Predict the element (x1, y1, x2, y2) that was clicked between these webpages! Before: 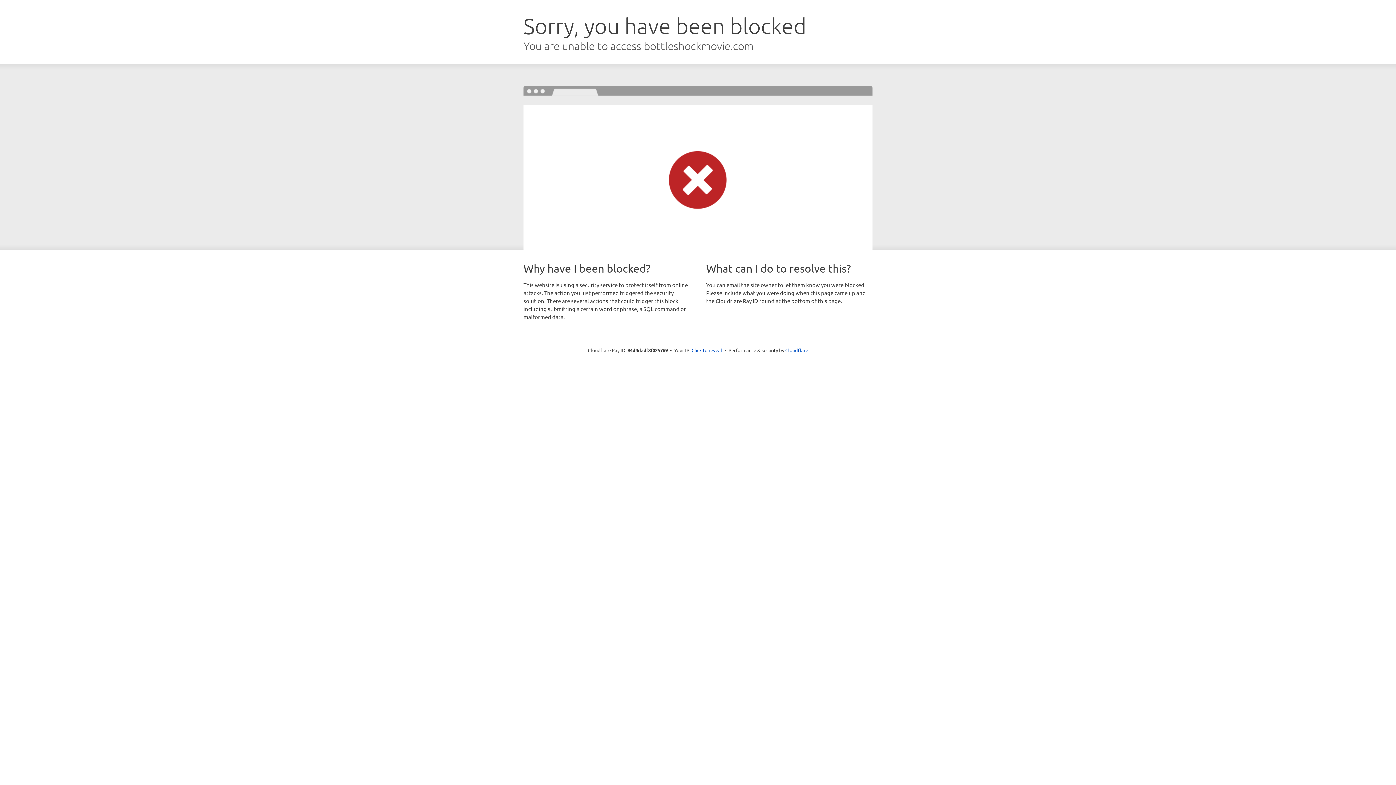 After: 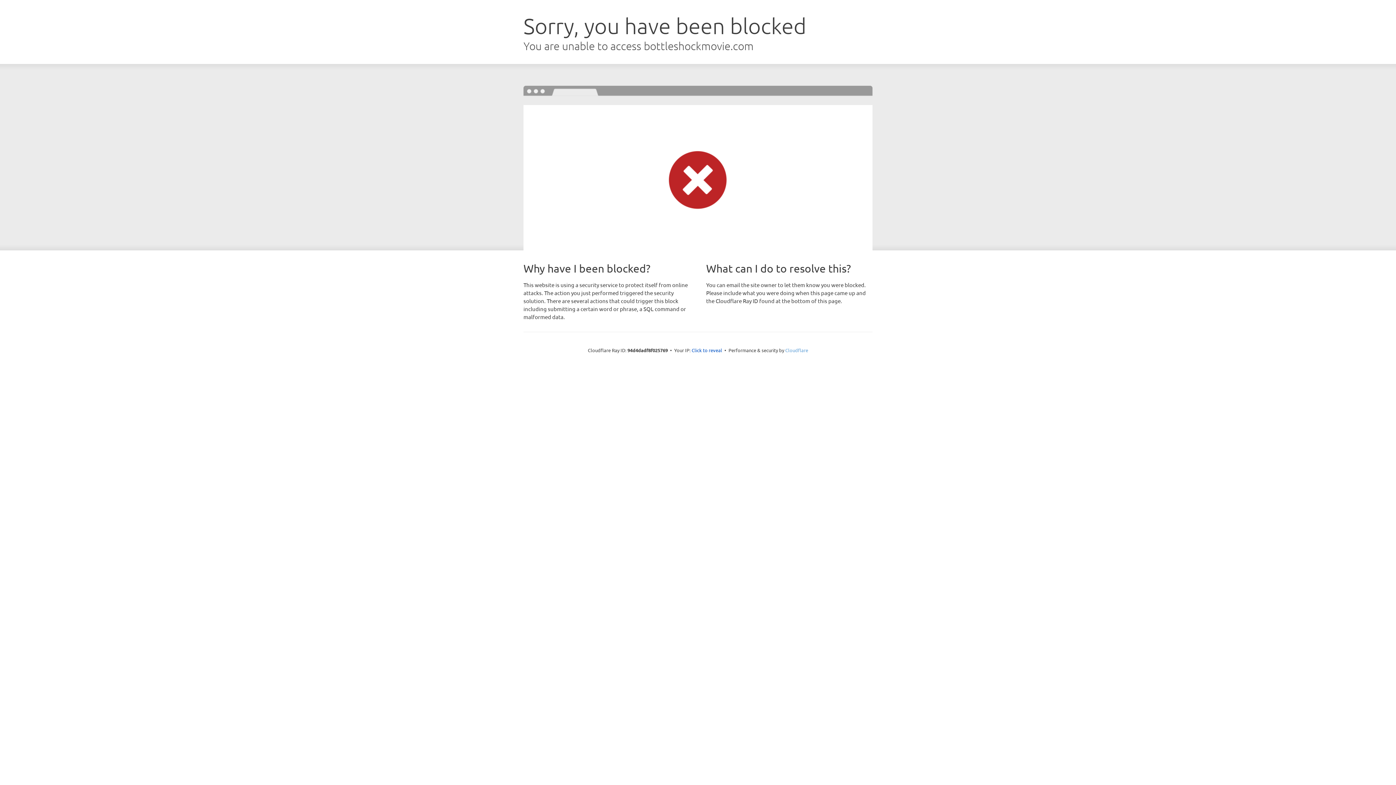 Action: label: Cloudflare bbox: (785, 347, 808, 353)